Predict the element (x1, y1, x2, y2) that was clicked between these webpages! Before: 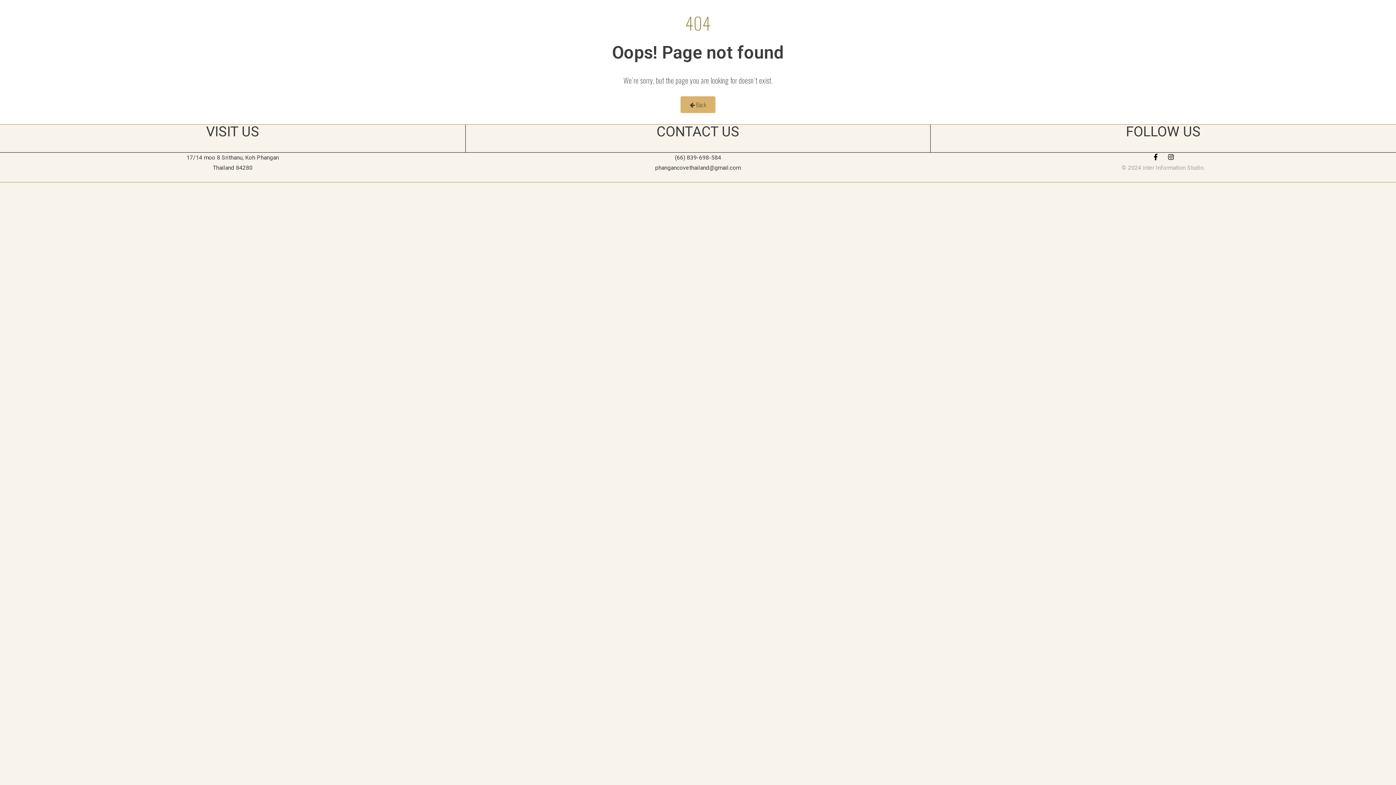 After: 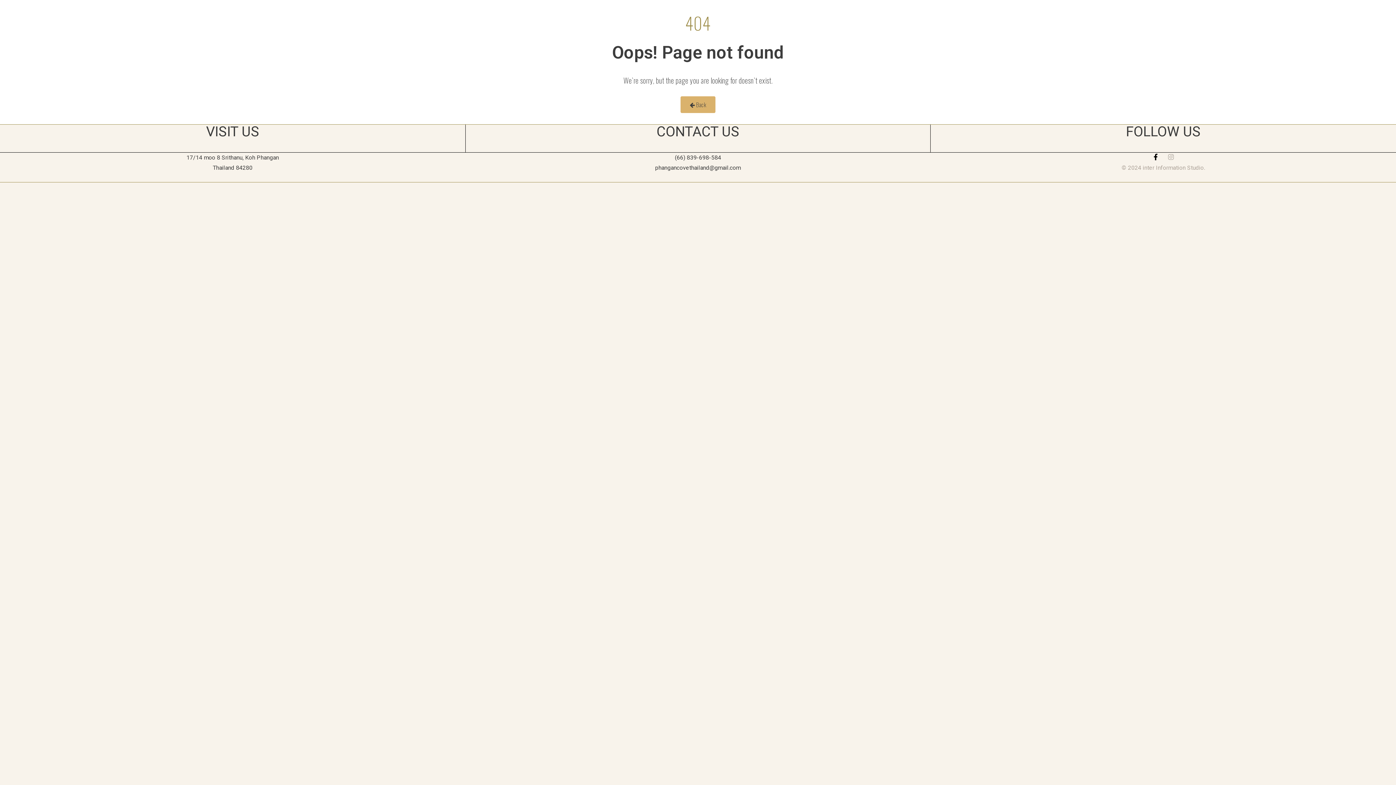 Action: label: Instagram bbox: (1167, 153, 1174, 160)